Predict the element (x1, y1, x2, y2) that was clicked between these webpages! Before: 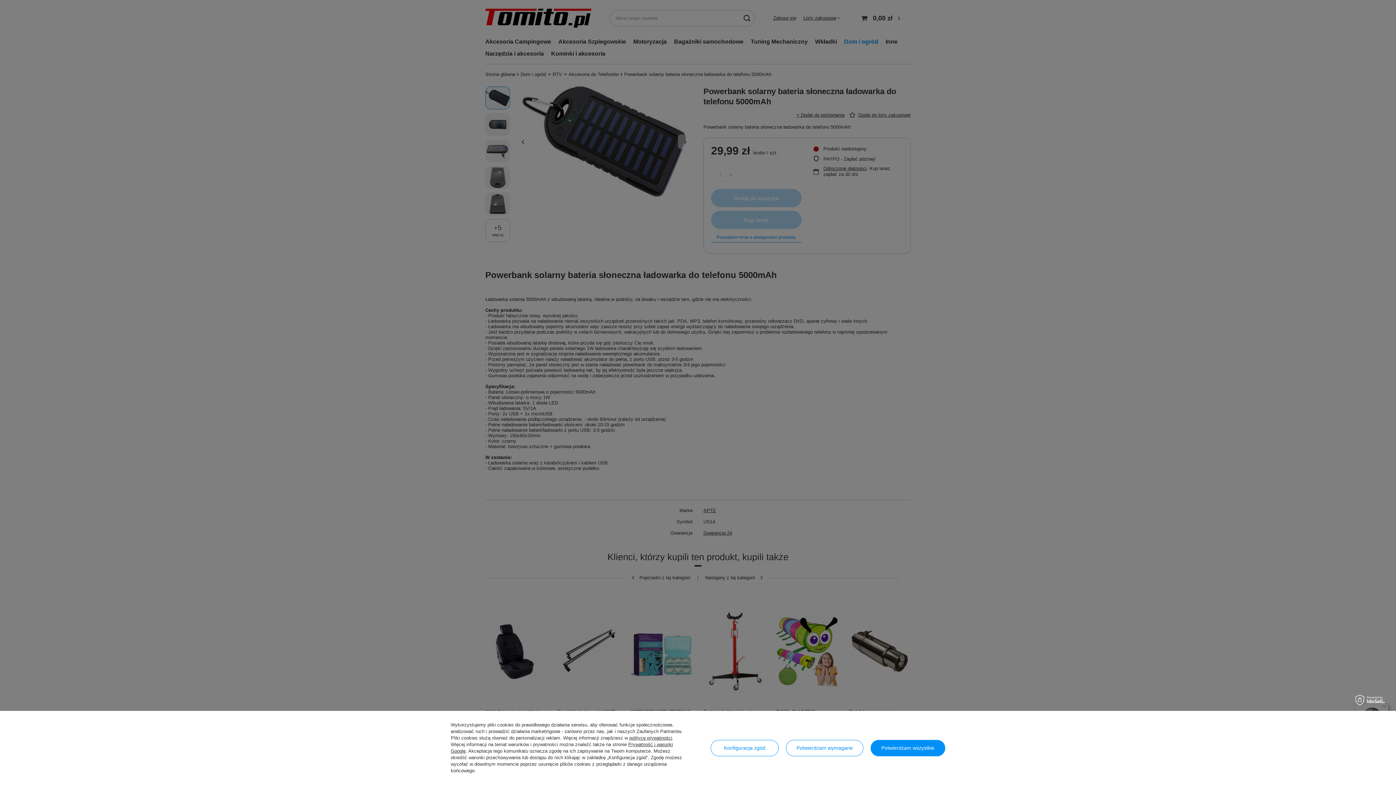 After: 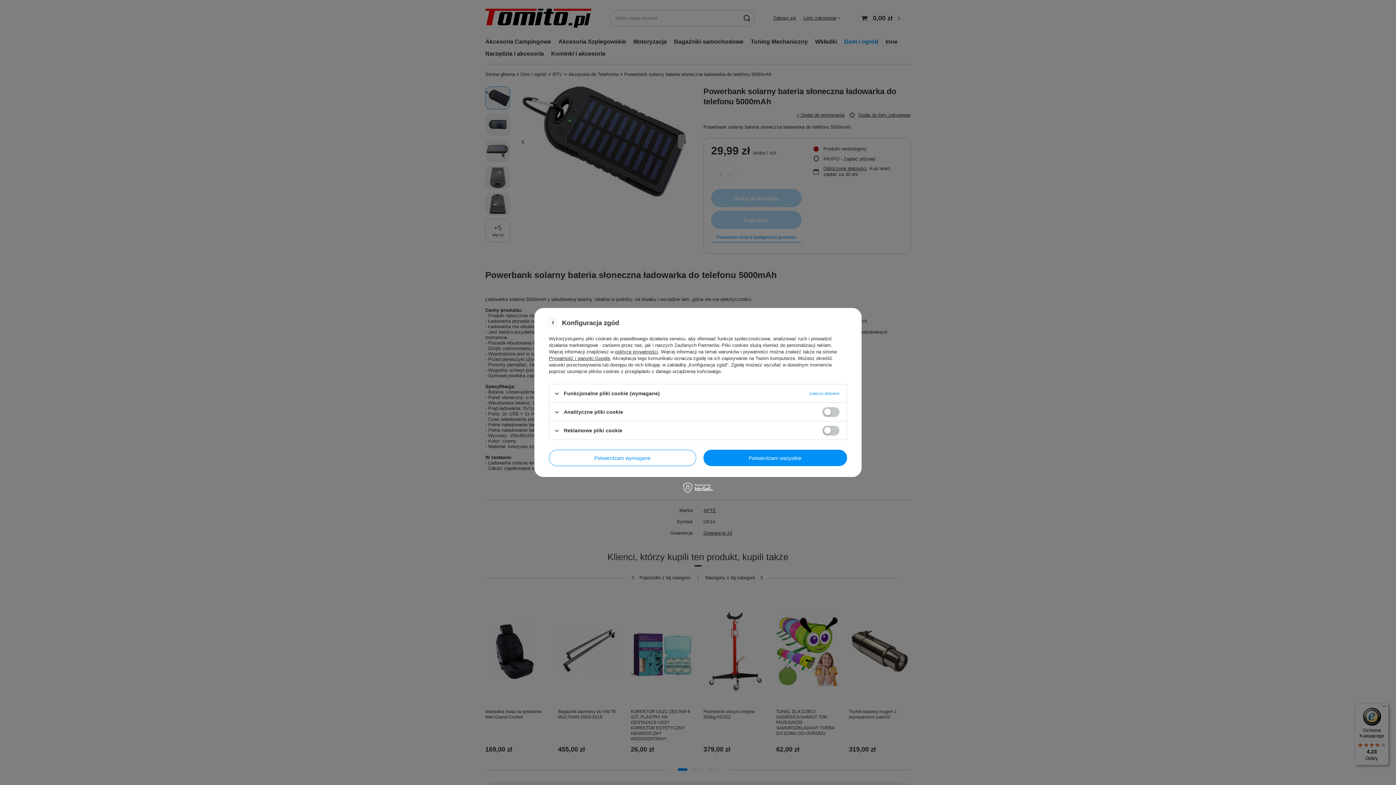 Action: bbox: (710, 740, 778, 756) label: Konfiguracja zgód